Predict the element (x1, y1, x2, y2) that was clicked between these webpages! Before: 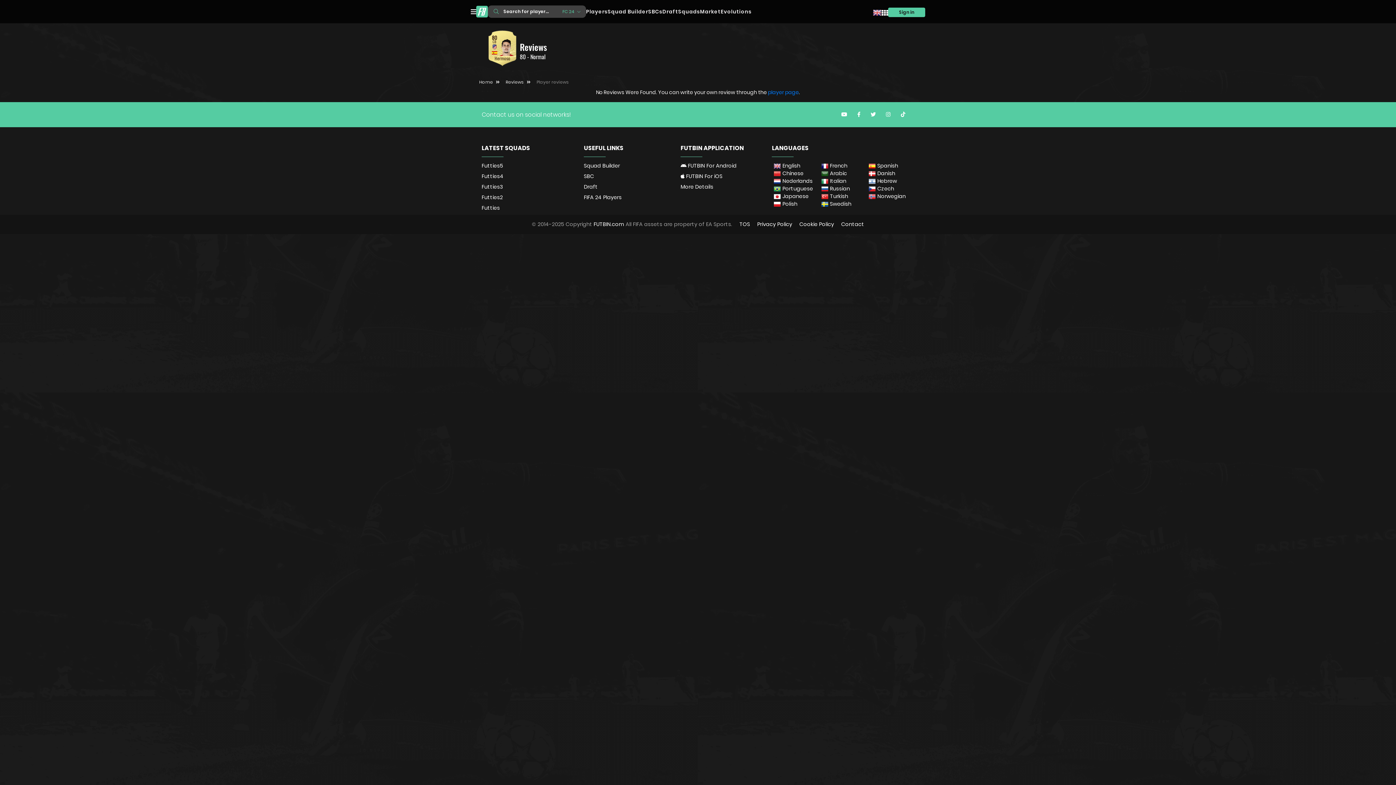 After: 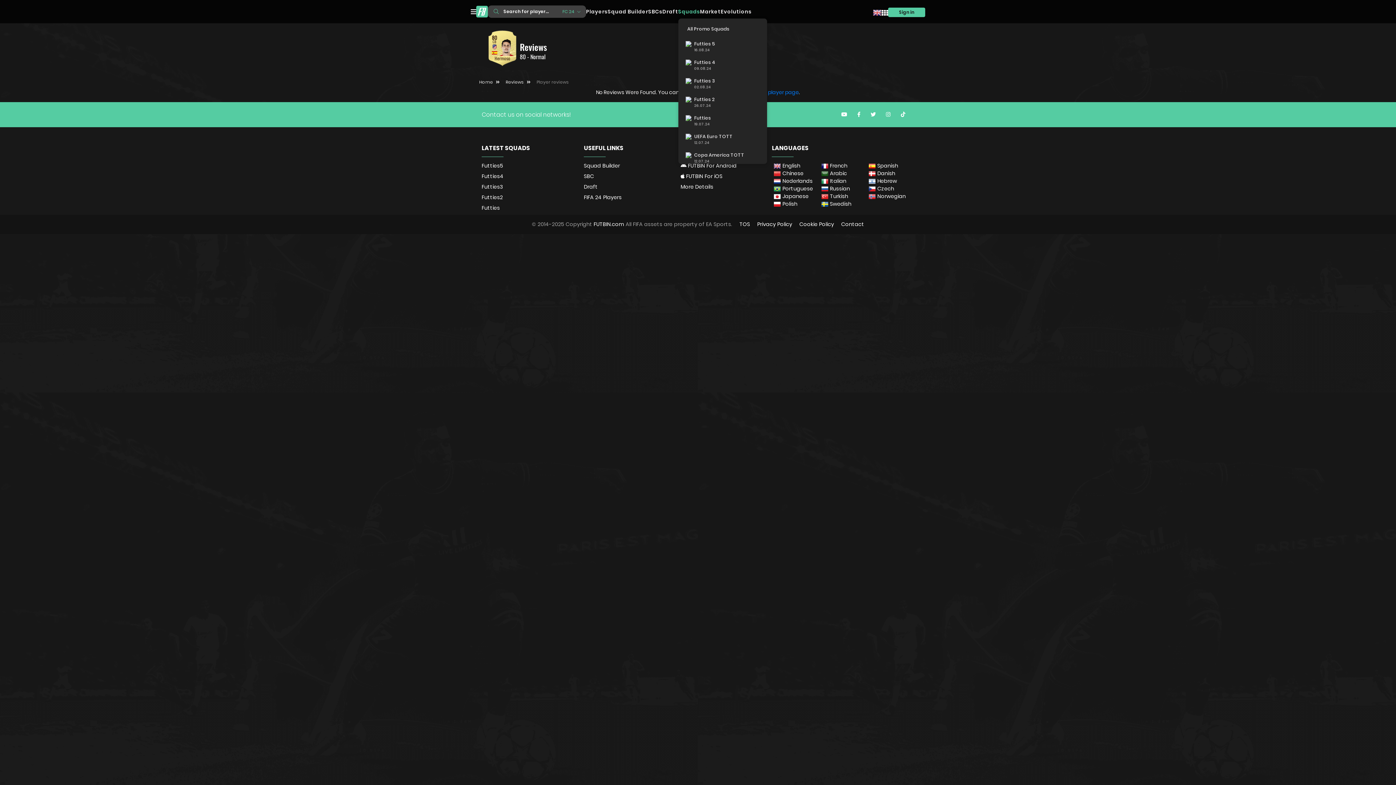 Action: bbox: (678, 4, 700, 18) label: Squads